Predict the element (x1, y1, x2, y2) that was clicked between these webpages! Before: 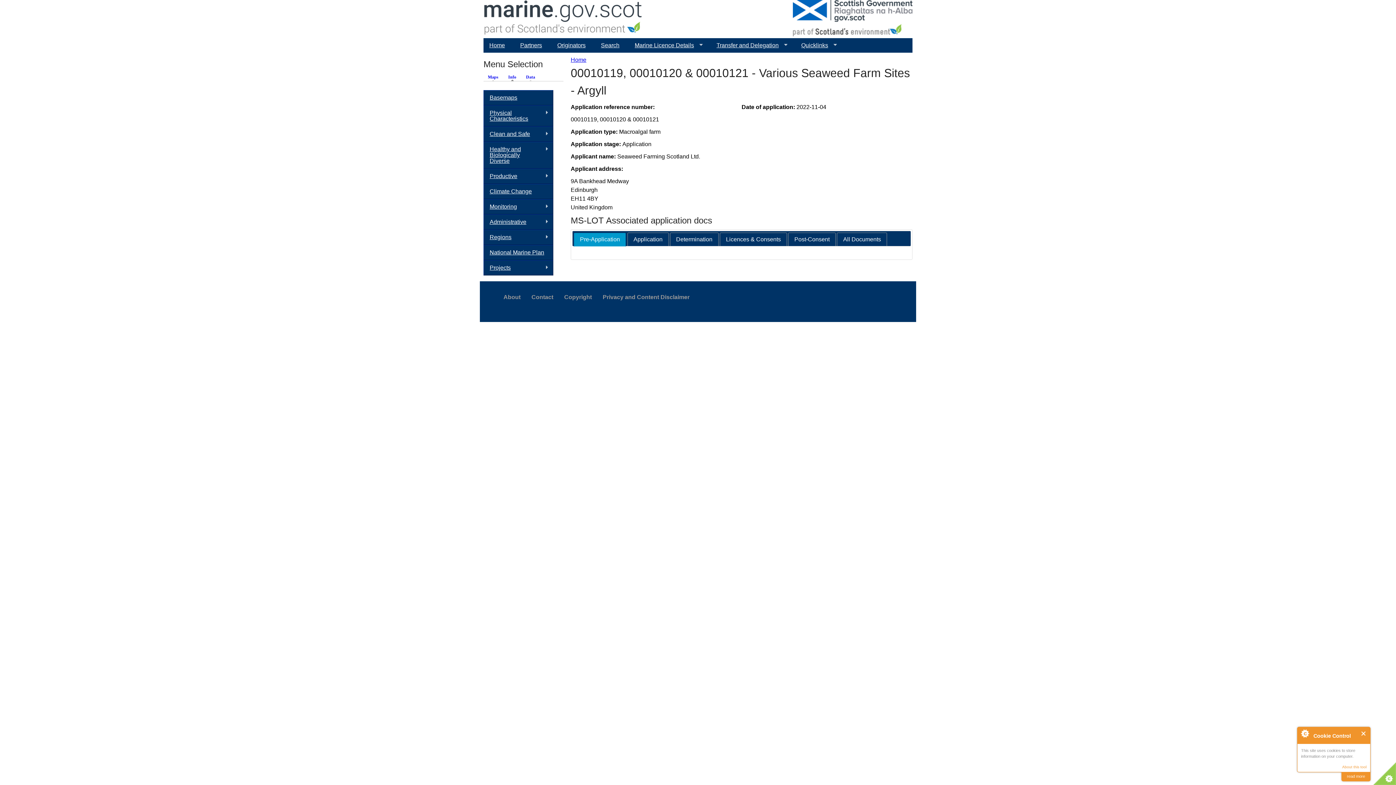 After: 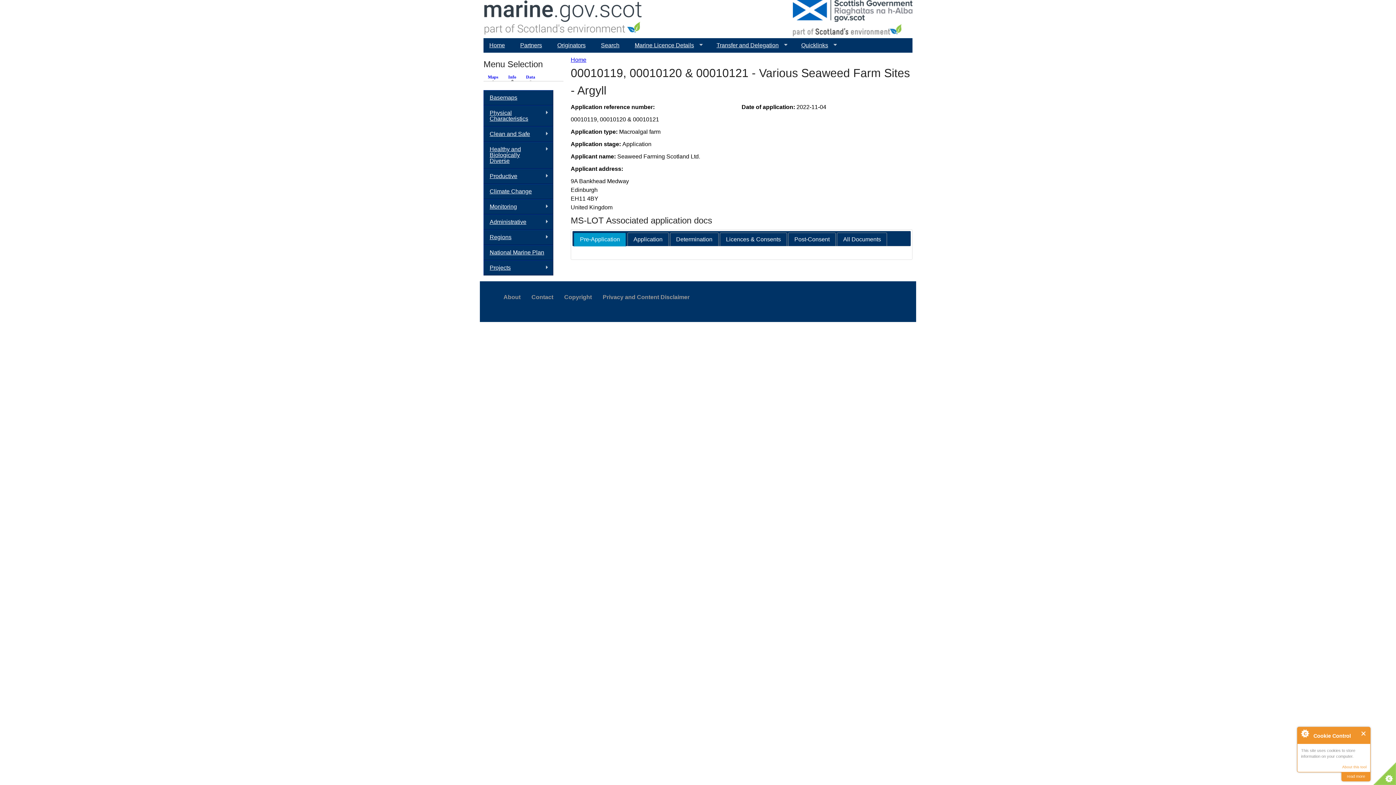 Action: bbox: (574, 233, 625, 246) label: Pre-Application